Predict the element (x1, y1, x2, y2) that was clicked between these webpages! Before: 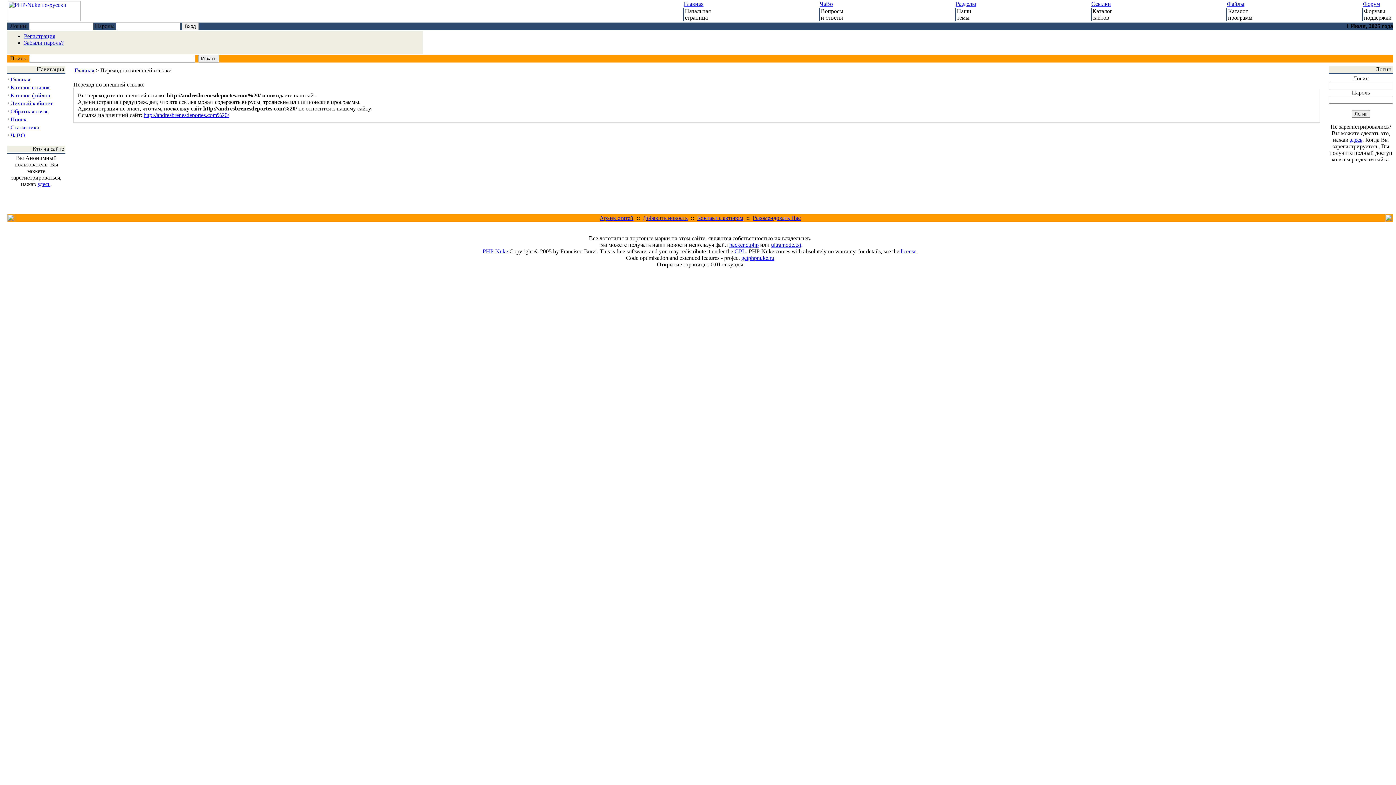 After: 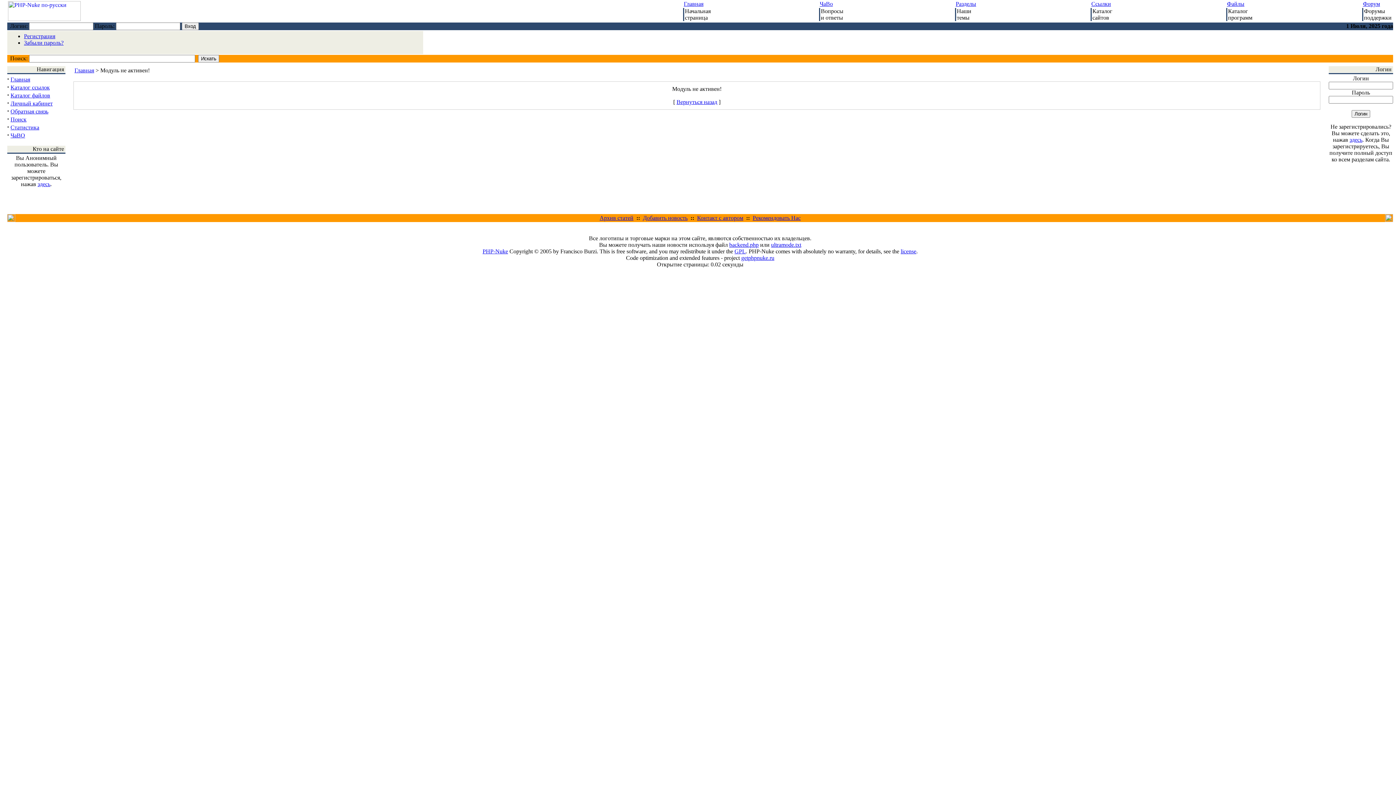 Action: bbox: (599, 214, 633, 221) label: Архив статей